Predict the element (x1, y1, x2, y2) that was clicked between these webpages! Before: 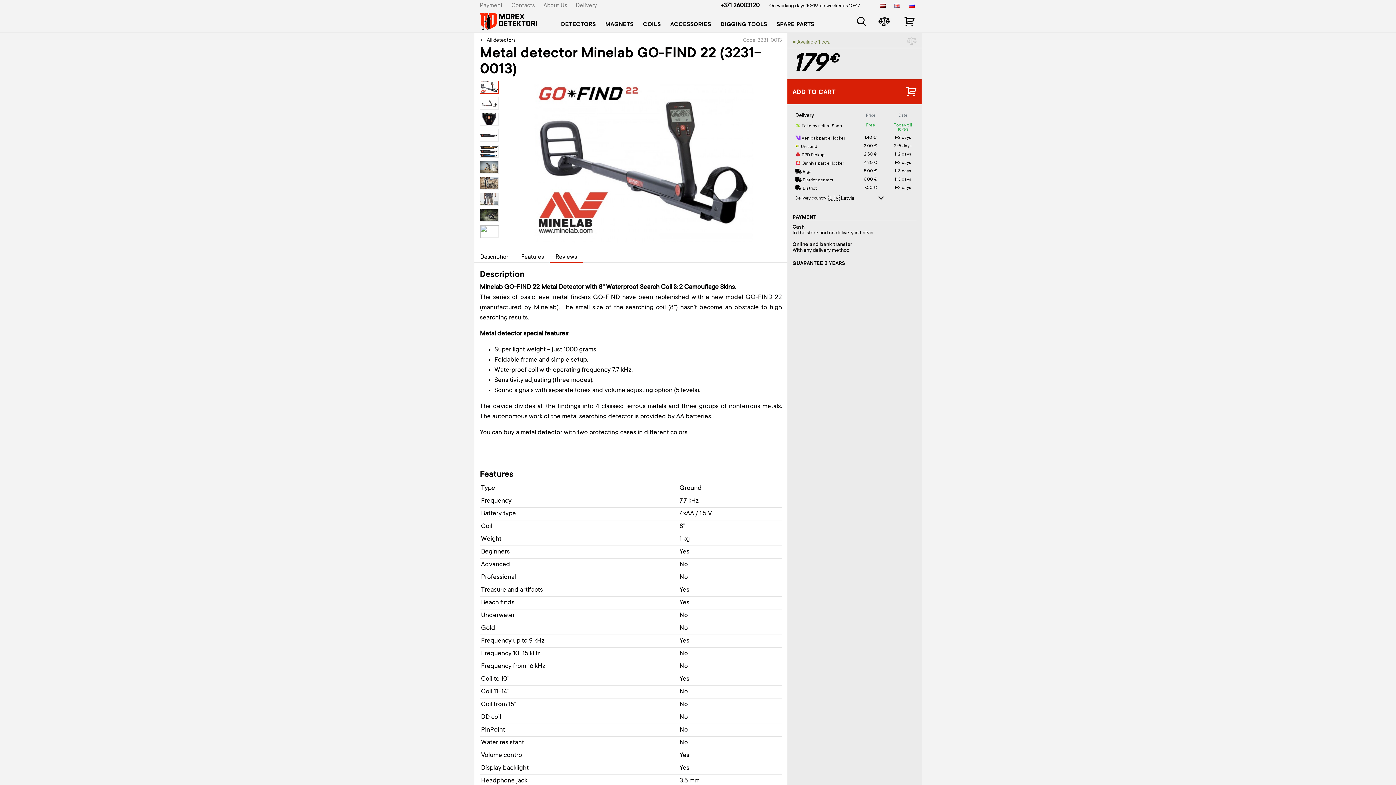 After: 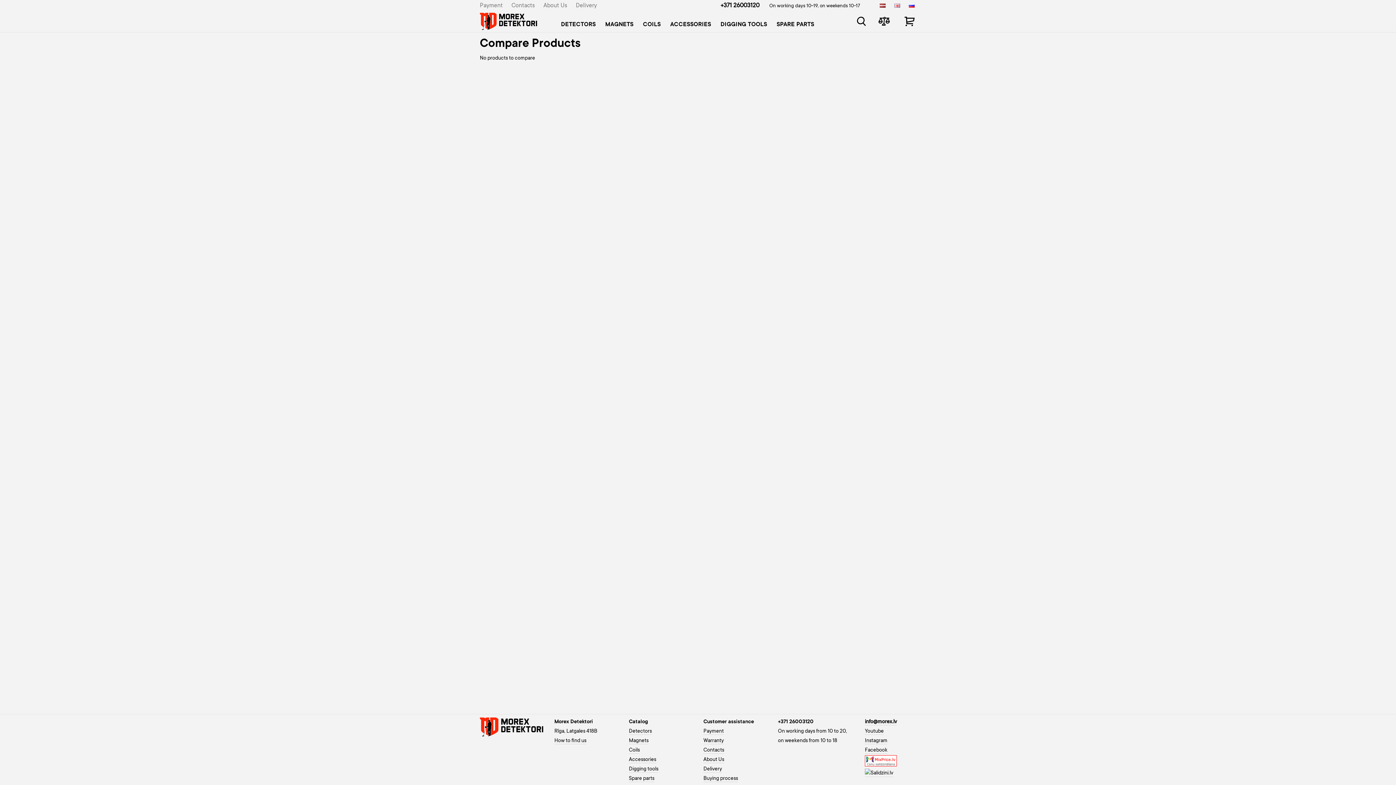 Action: bbox: (878, 16, 890, 25)